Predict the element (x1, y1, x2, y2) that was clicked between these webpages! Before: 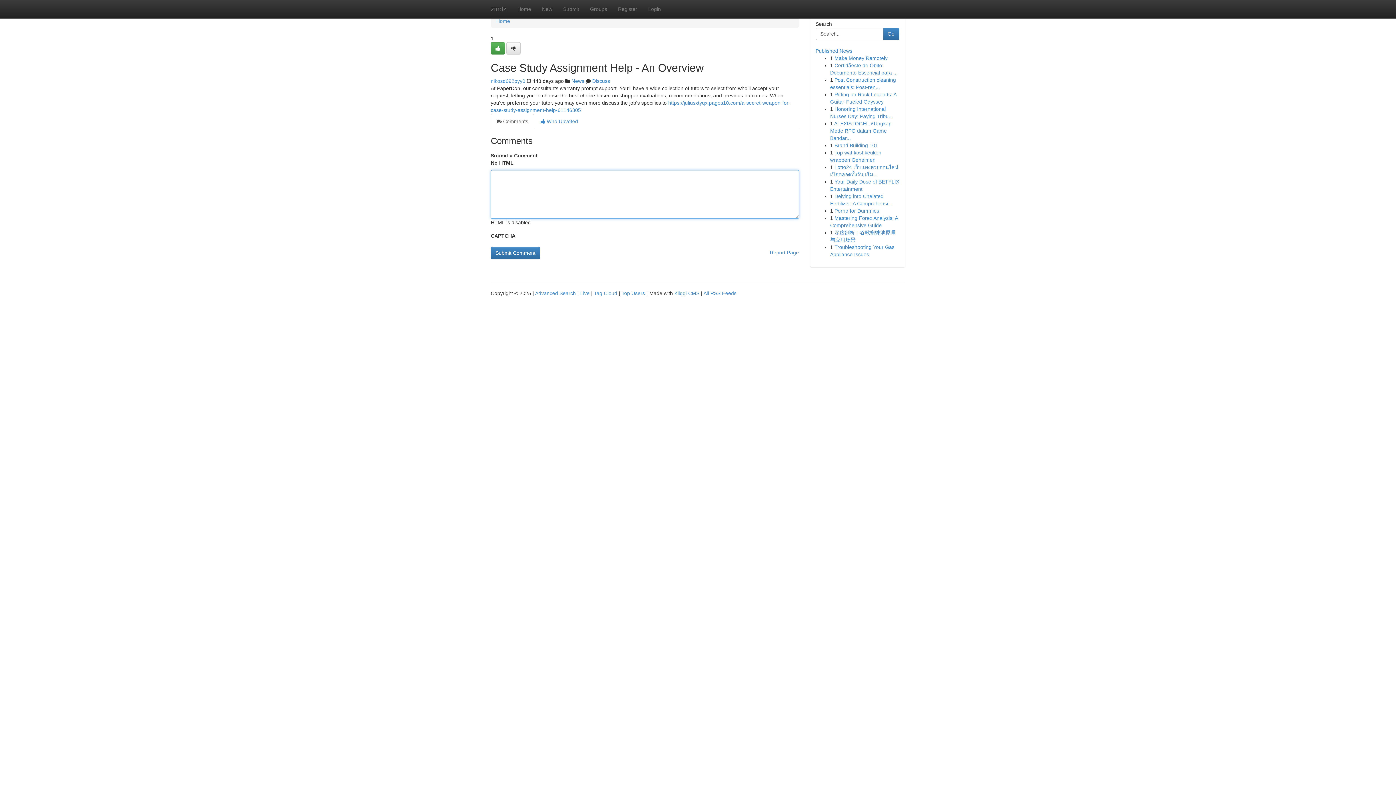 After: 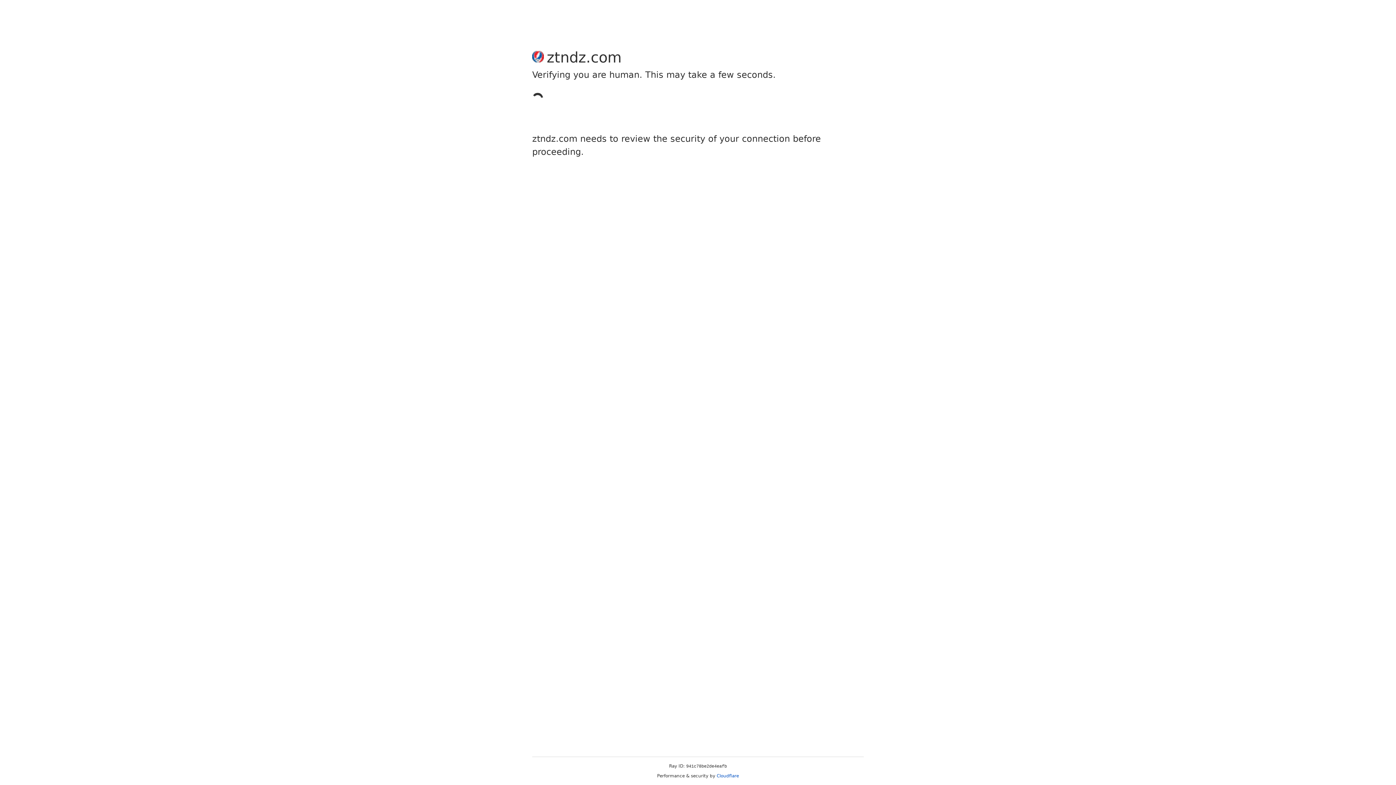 Action: bbox: (490, 42, 505, 54)